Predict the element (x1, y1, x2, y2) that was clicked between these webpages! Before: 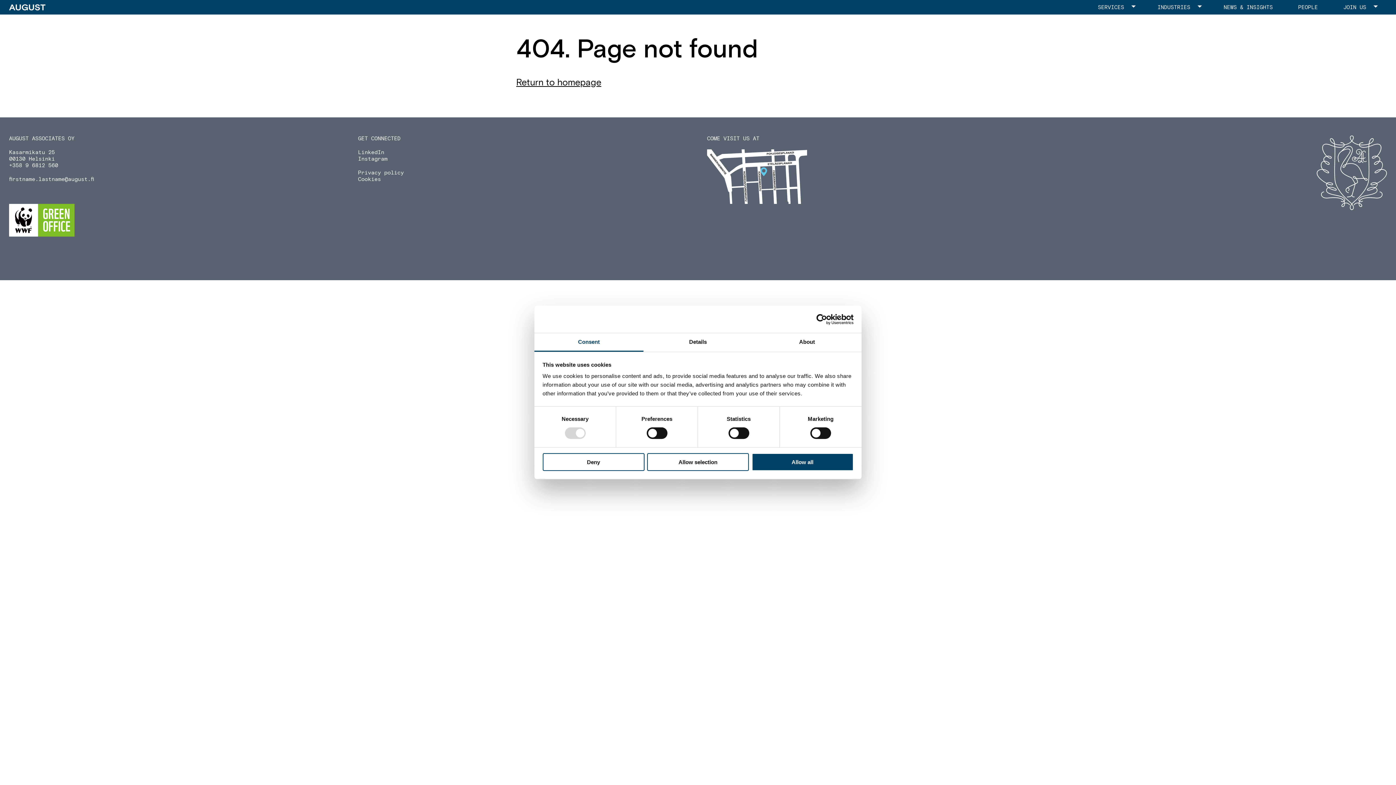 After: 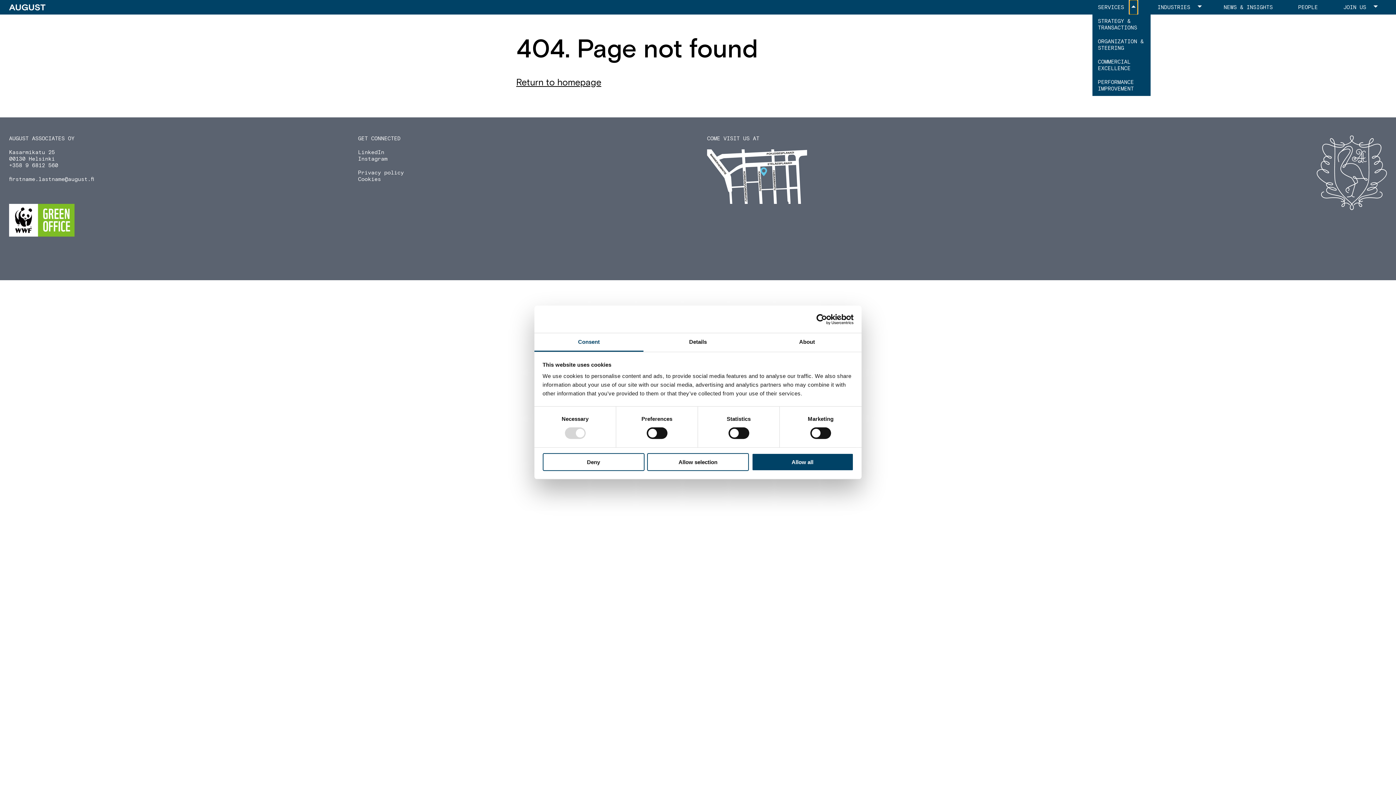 Action: bbox: (1129, 0, 1137, 14) label: Toggle menu